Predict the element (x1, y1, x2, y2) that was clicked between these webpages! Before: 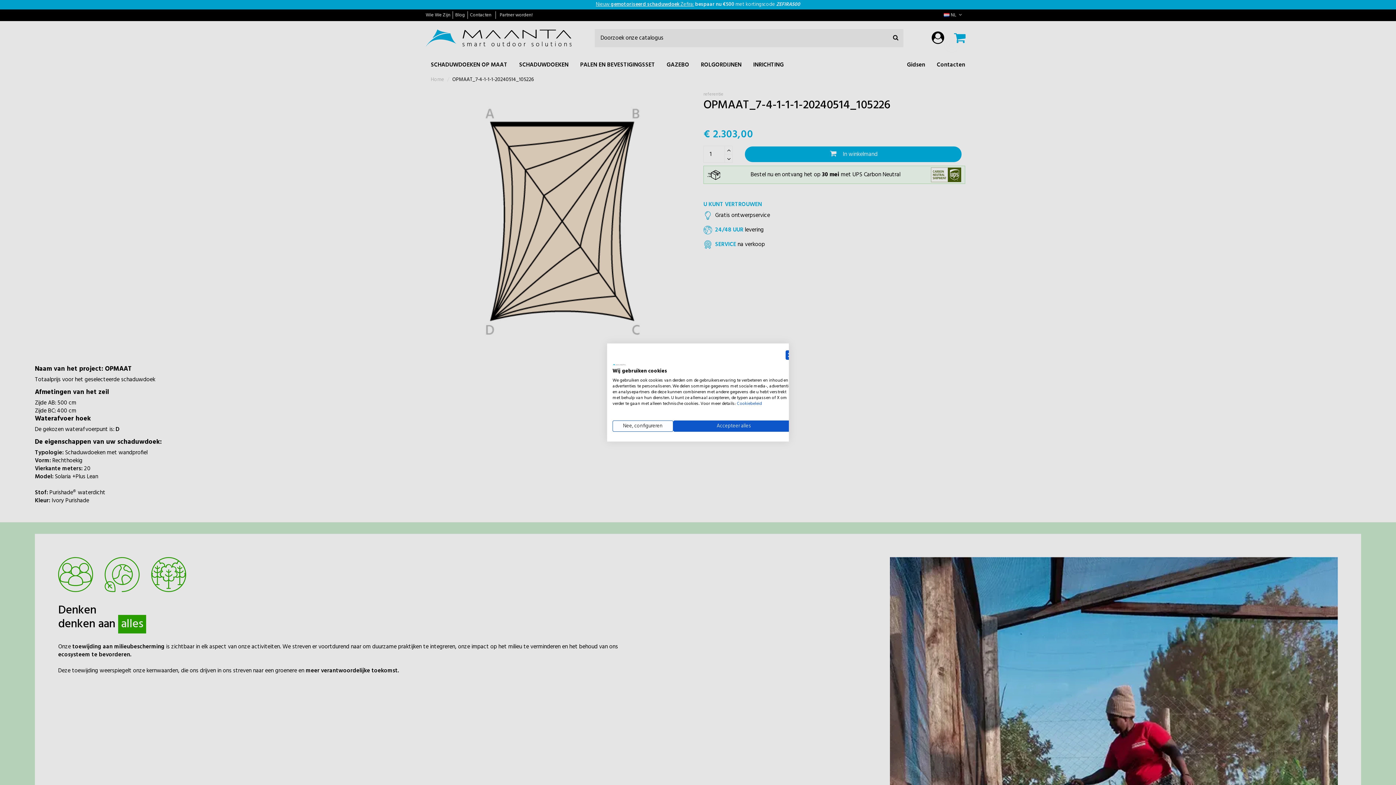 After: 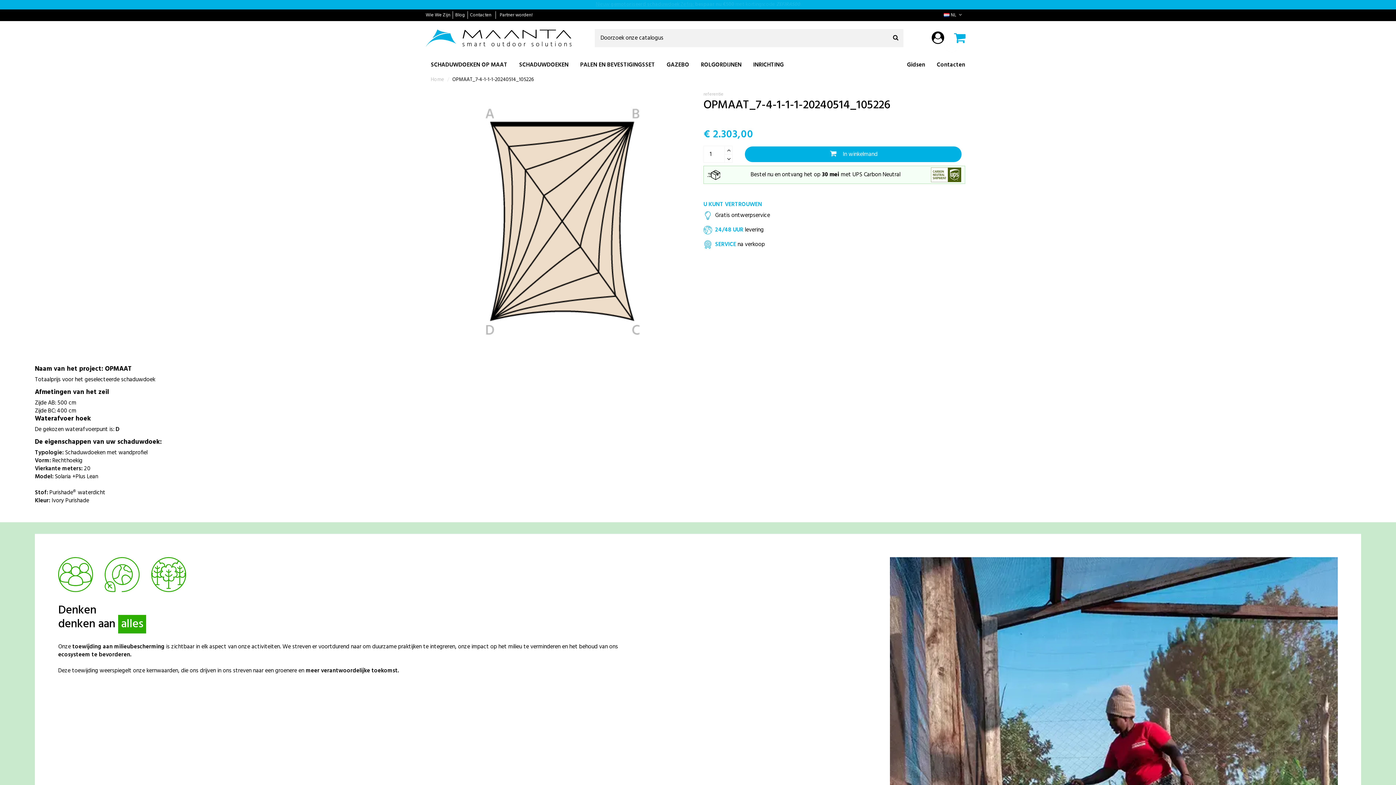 Action: bbox: (673, 420, 794, 432) label: Accepteer alle cookies